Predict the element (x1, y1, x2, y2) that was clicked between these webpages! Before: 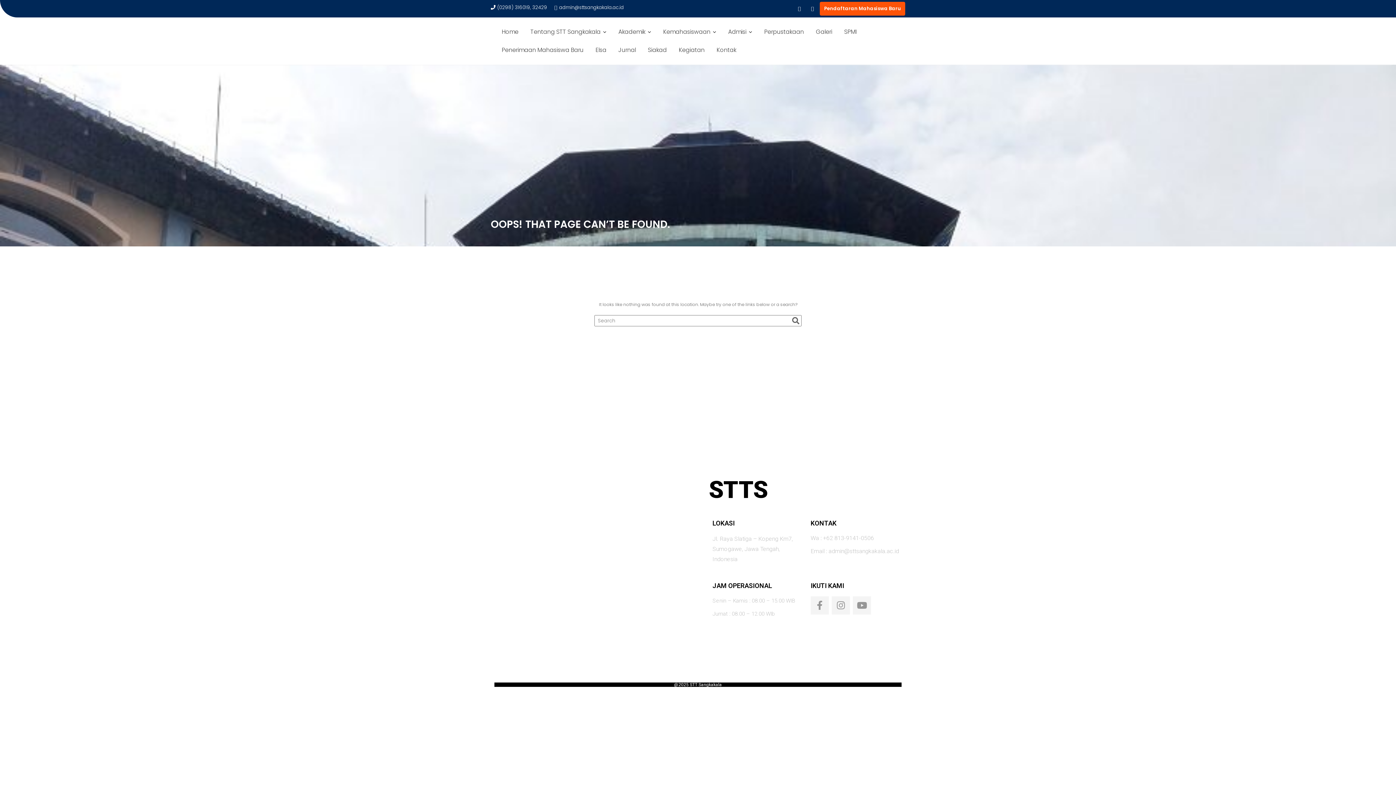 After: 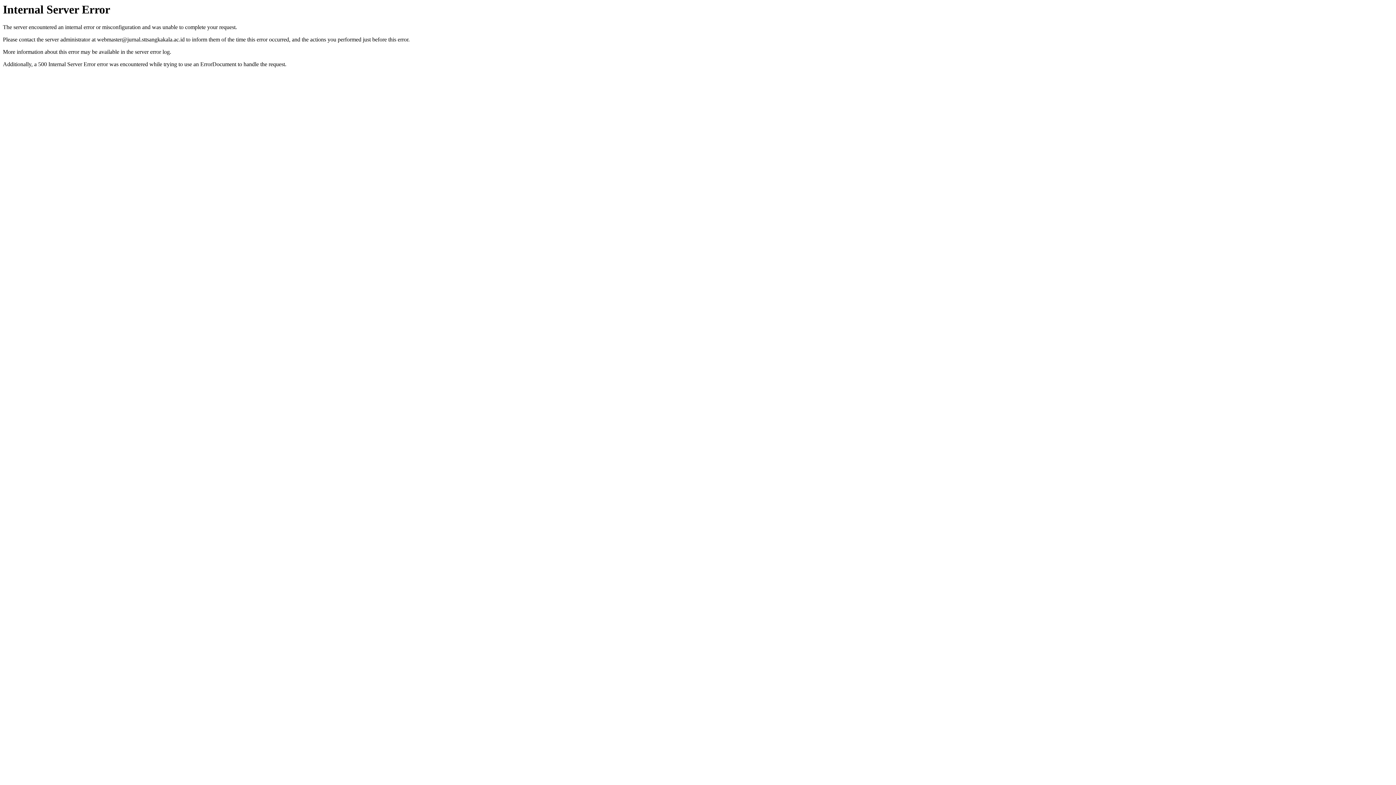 Action: label: Jurnal bbox: (613, 41, 641, 59)